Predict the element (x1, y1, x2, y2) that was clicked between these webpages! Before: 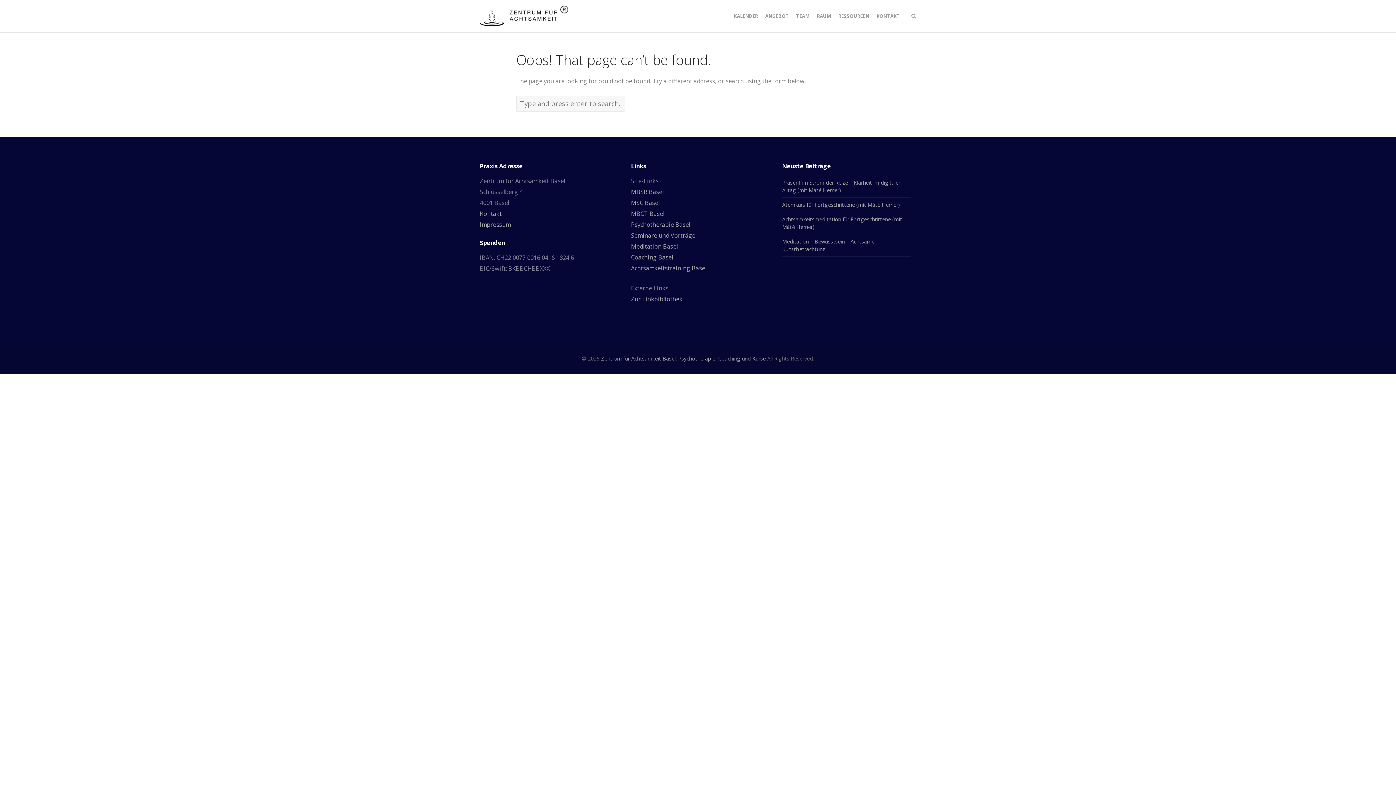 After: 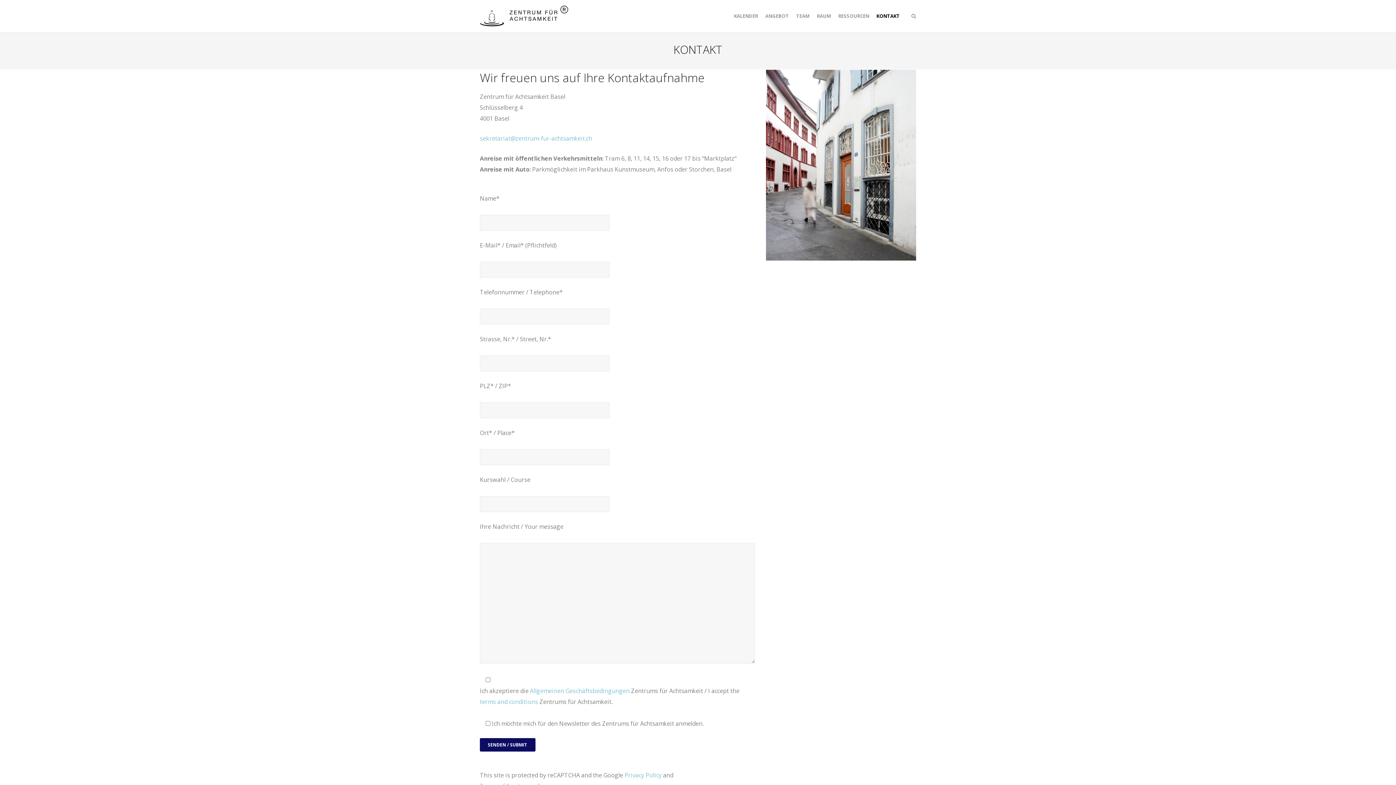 Action: label: KONTAKT bbox: (873, 0, 903, 32)